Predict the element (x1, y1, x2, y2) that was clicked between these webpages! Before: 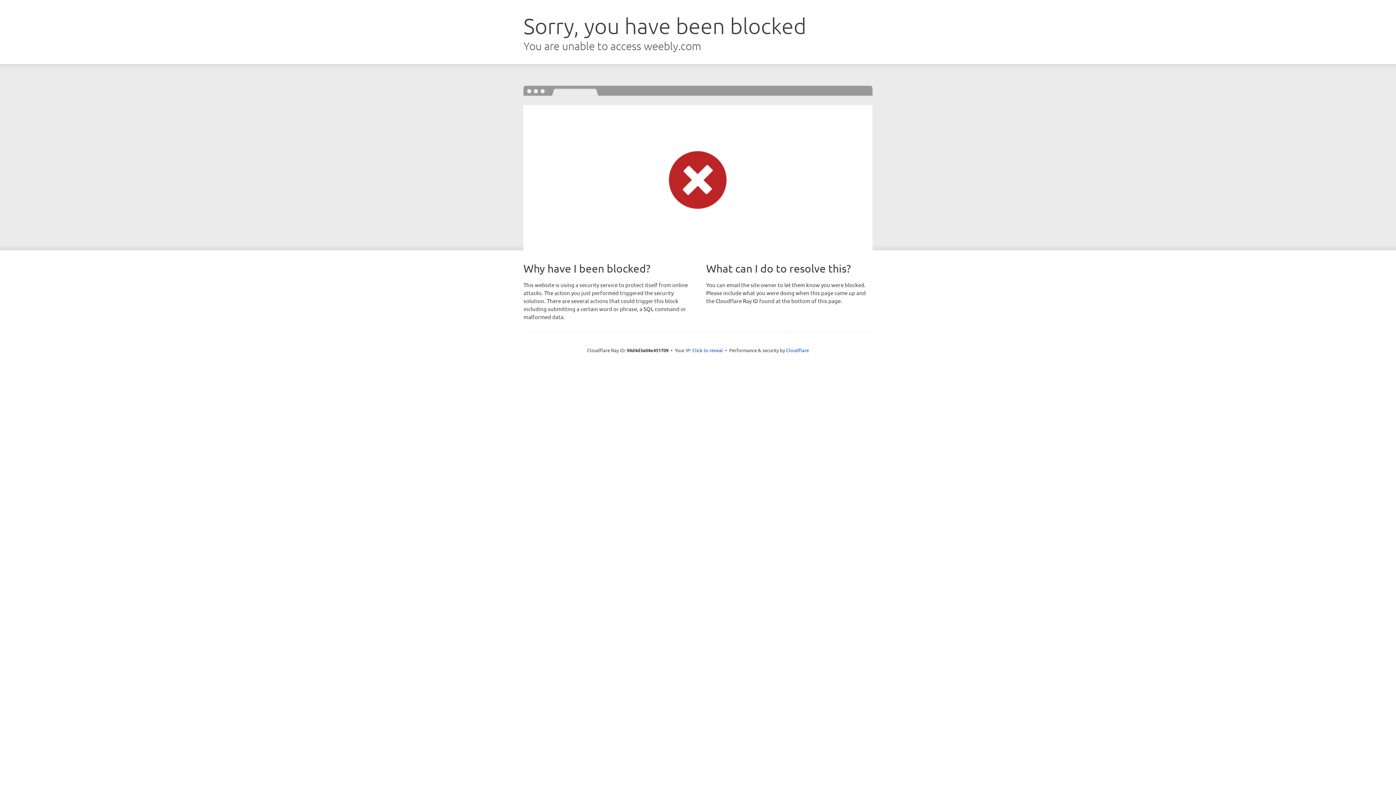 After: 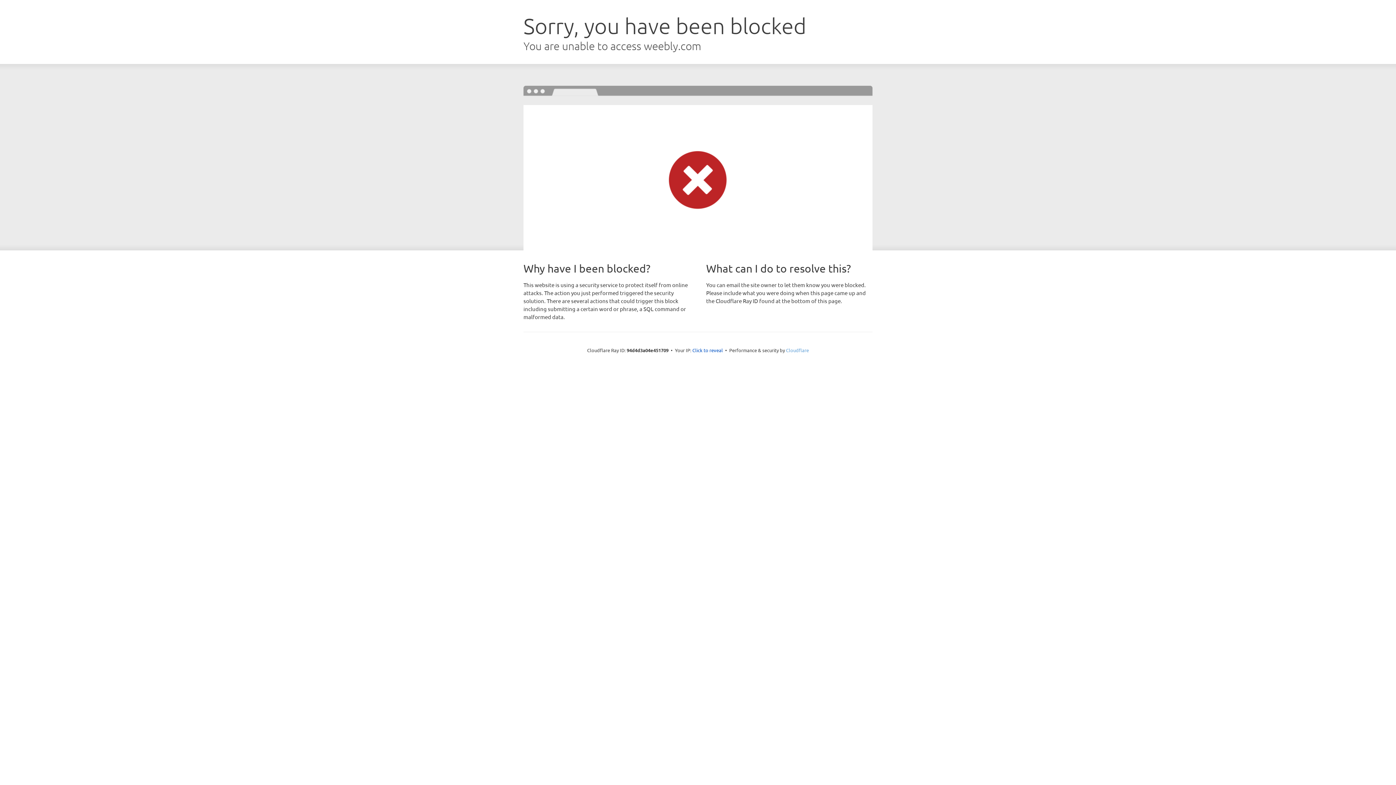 Action: label: Cloudflare bbox: (786, 347, 809, 353)